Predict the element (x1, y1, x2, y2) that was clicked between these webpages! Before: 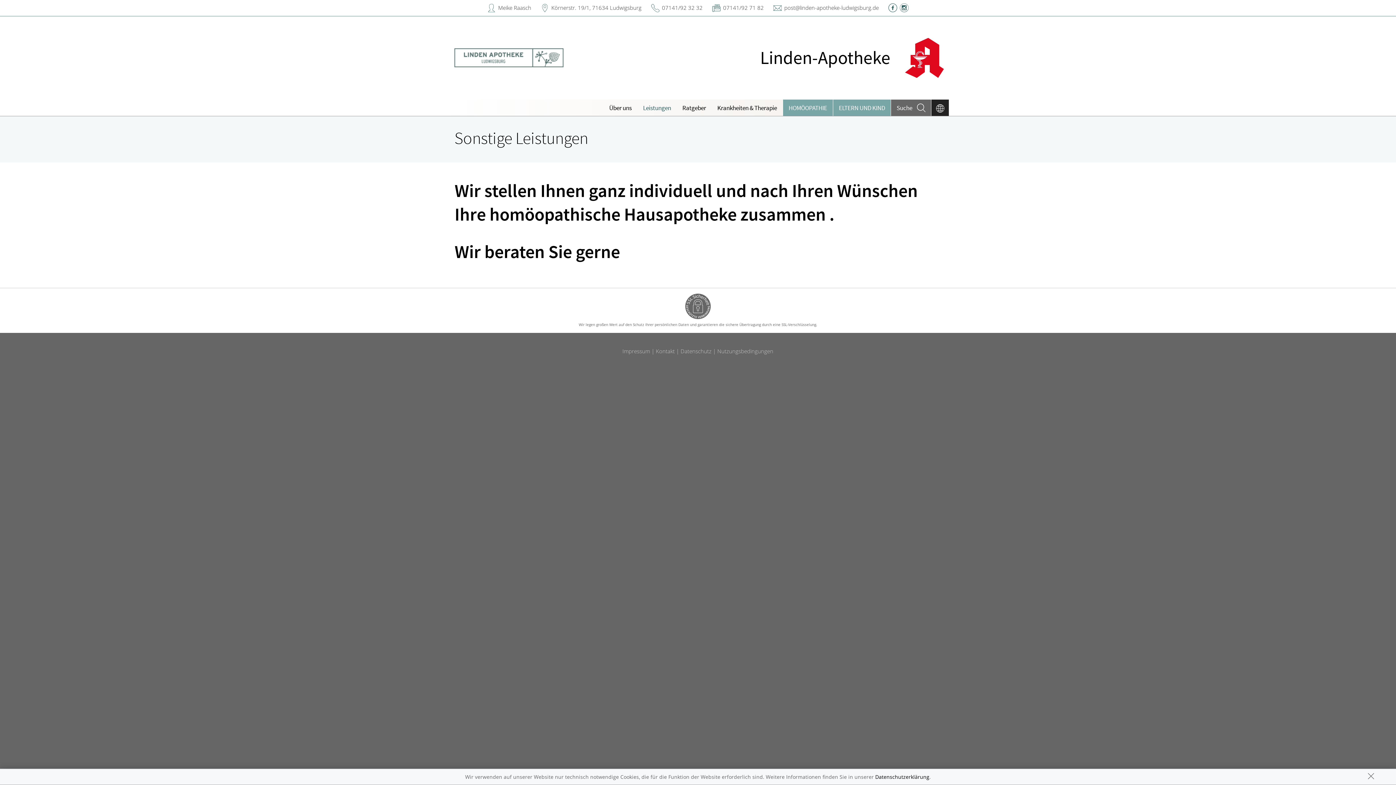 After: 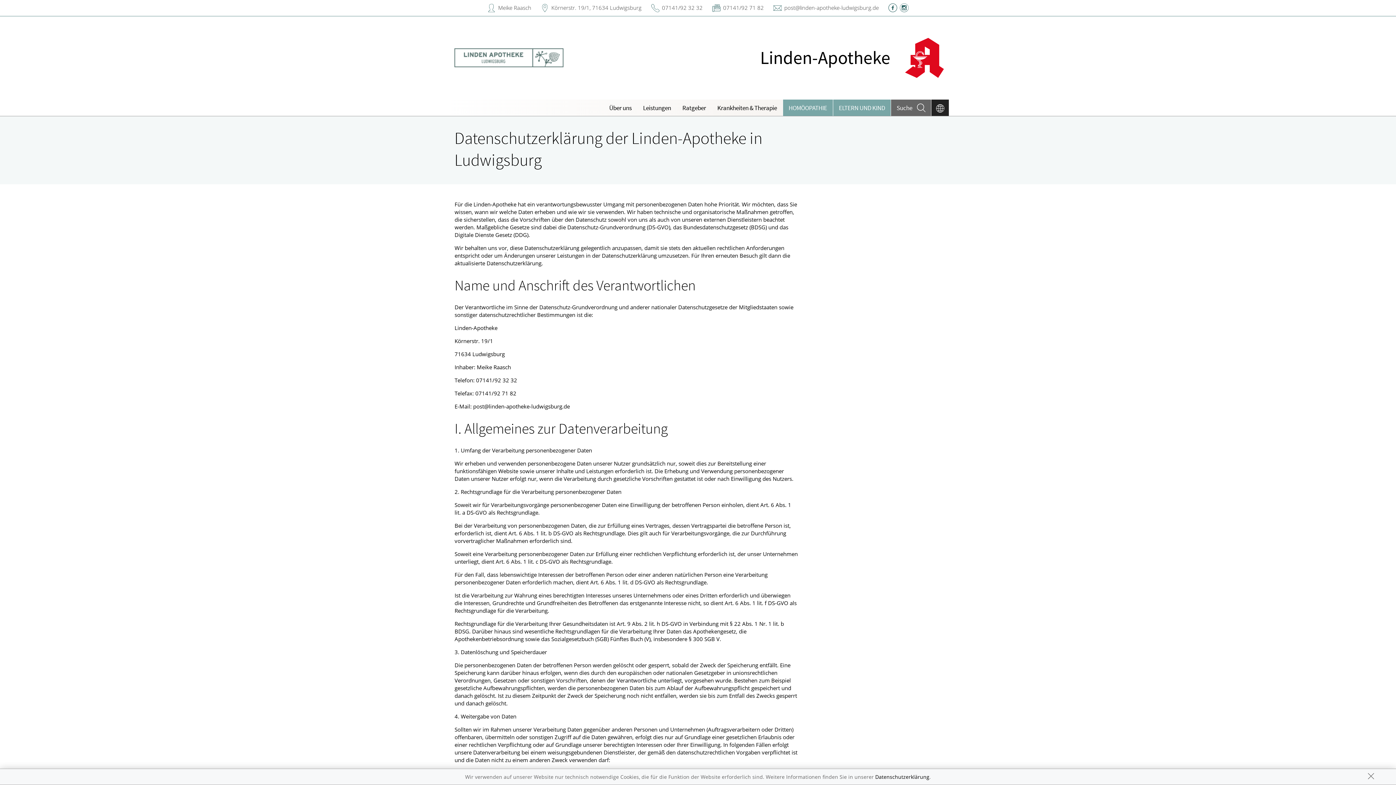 Action: bbox: (680, 347, 711, 354) label: Datenschutz